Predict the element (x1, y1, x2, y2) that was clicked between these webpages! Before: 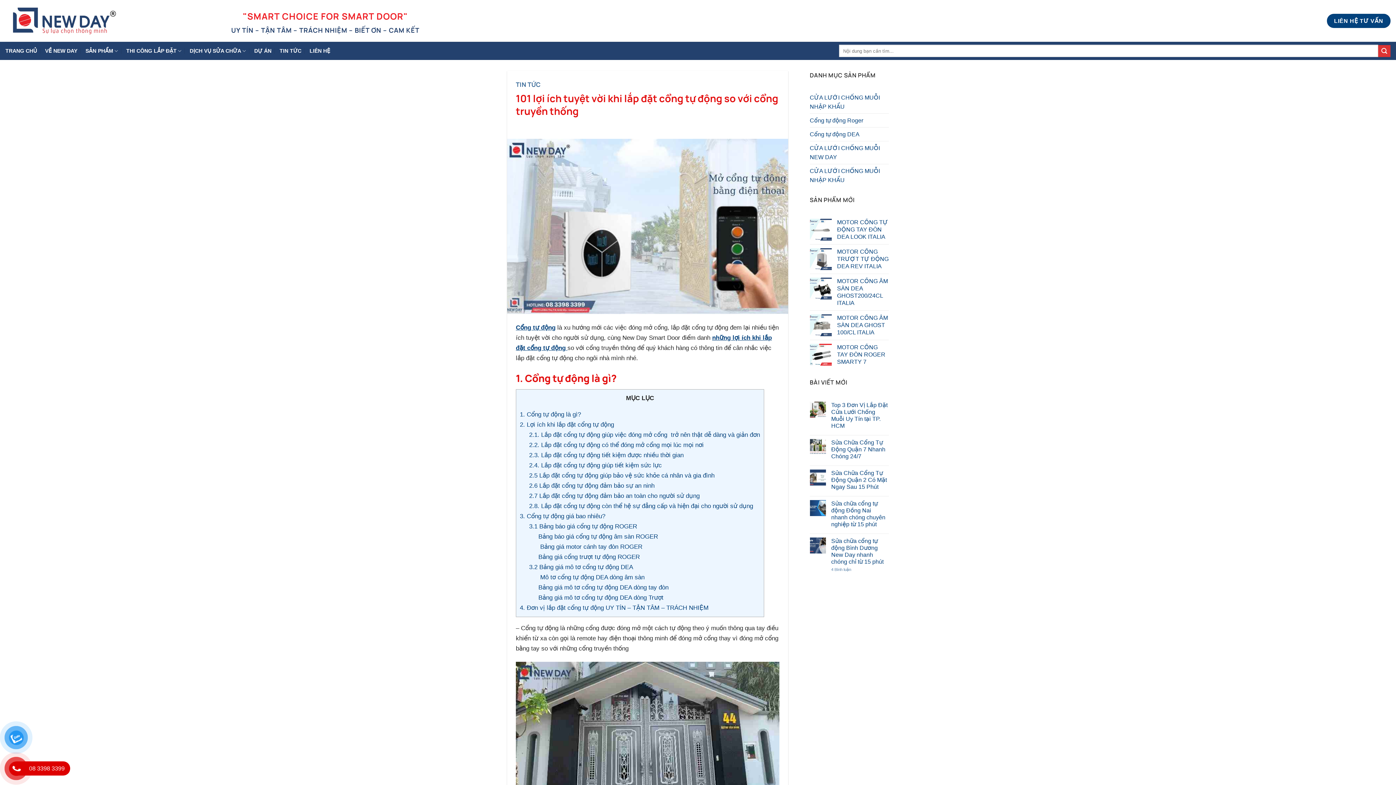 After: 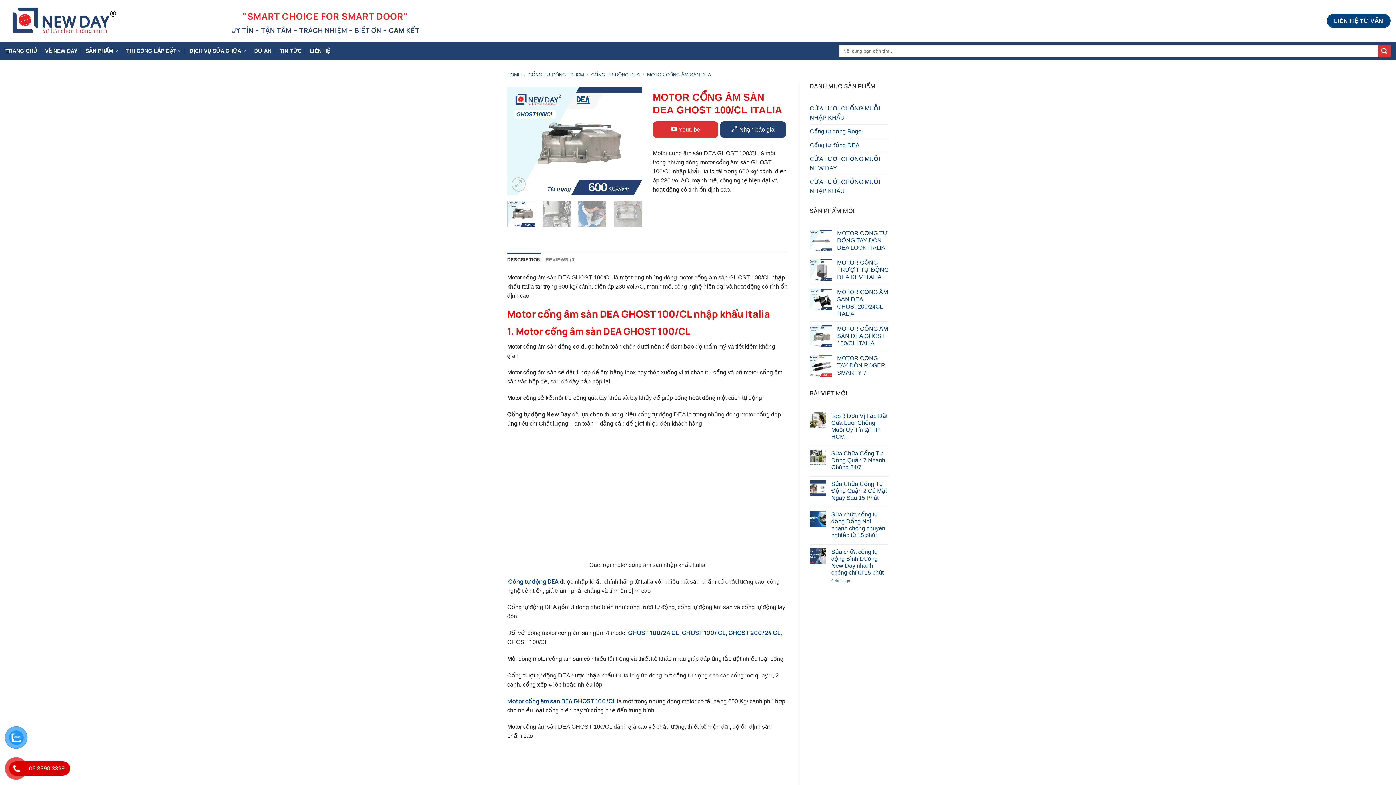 Action: label: MOTOR CỔNG ÂM SÀN DEA GHOST 100/CL ITALIA bbox: (837, 314, 889, 336)